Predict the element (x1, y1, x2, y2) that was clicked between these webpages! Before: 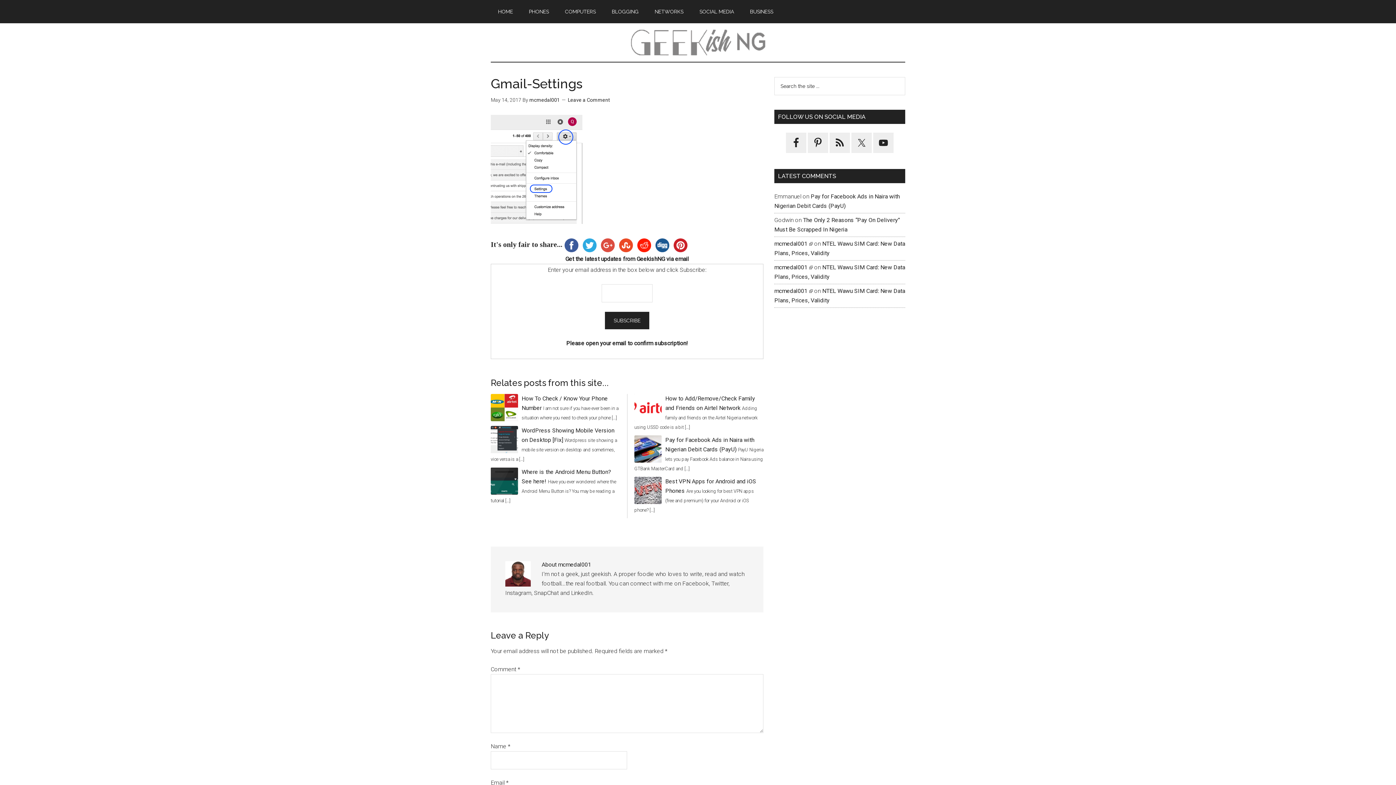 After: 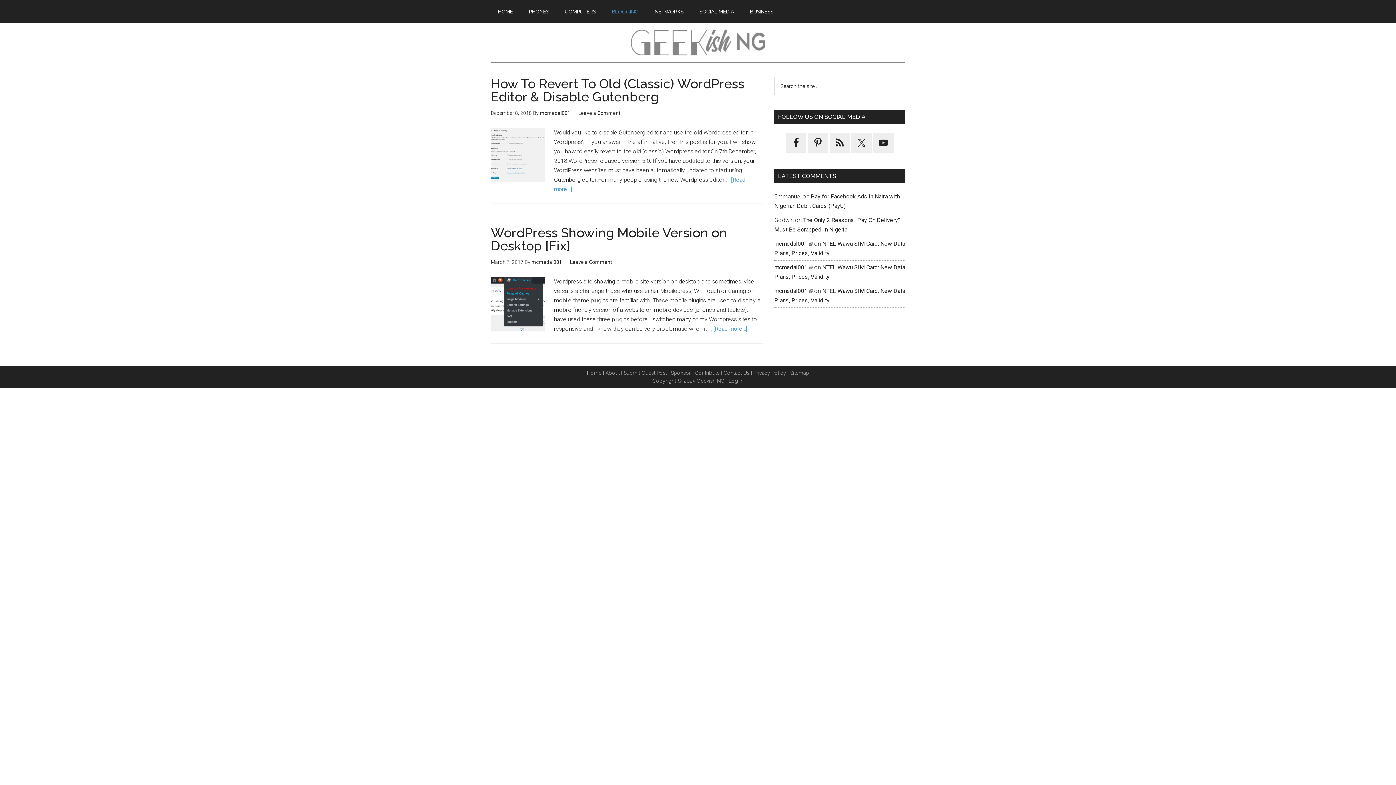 Action: label: BLOGGING bbox: (604, 0, 646, 23)